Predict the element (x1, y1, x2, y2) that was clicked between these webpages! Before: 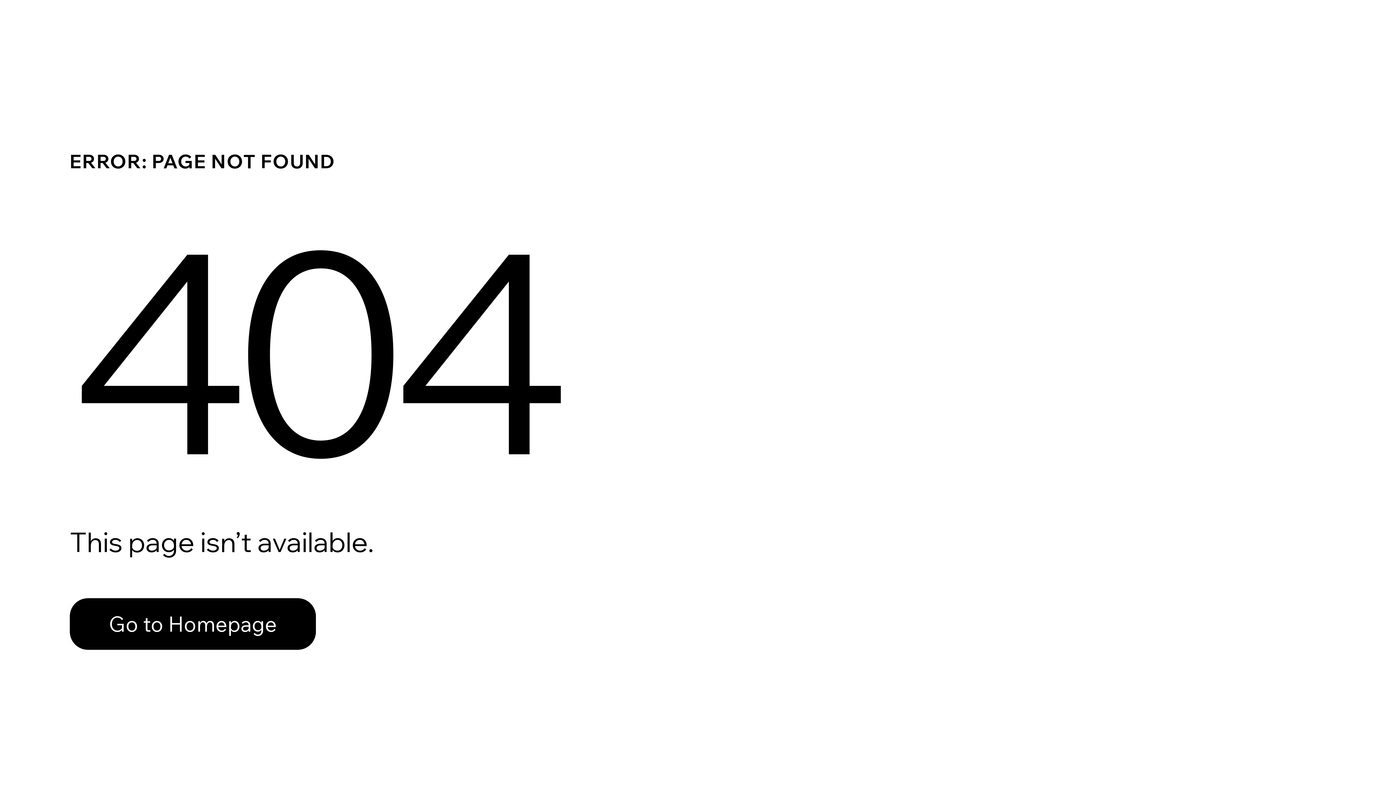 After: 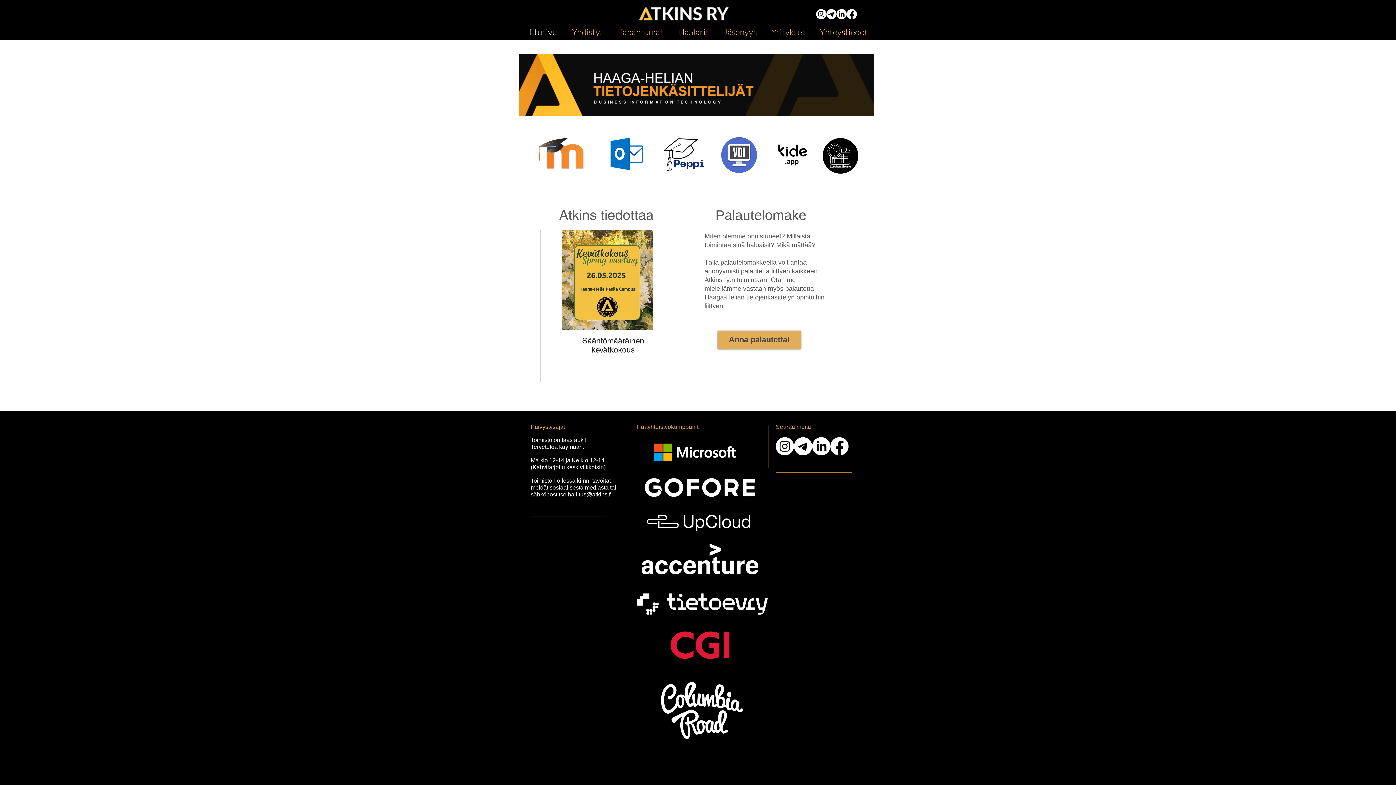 Action: label: Go to Homepage bbox: (69, 582, 768, 659)